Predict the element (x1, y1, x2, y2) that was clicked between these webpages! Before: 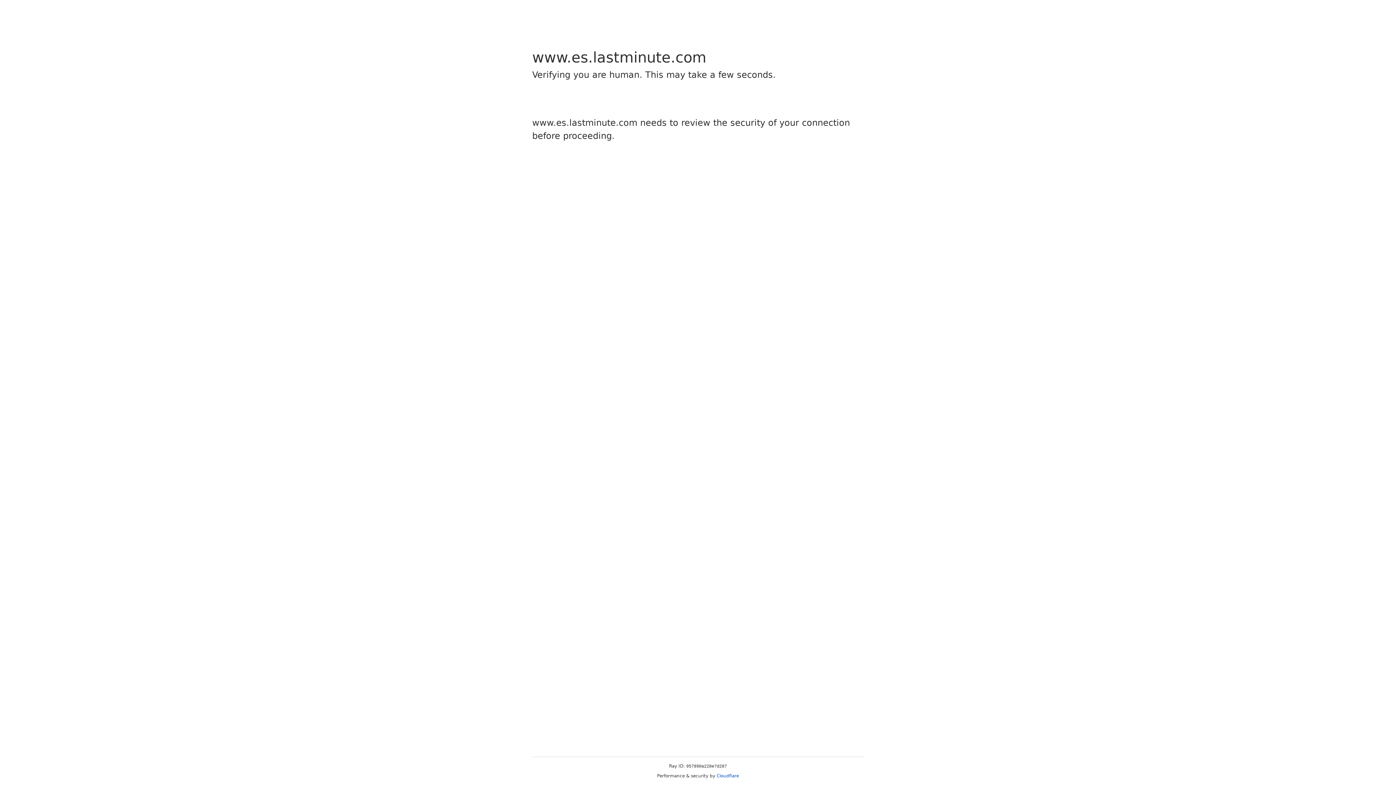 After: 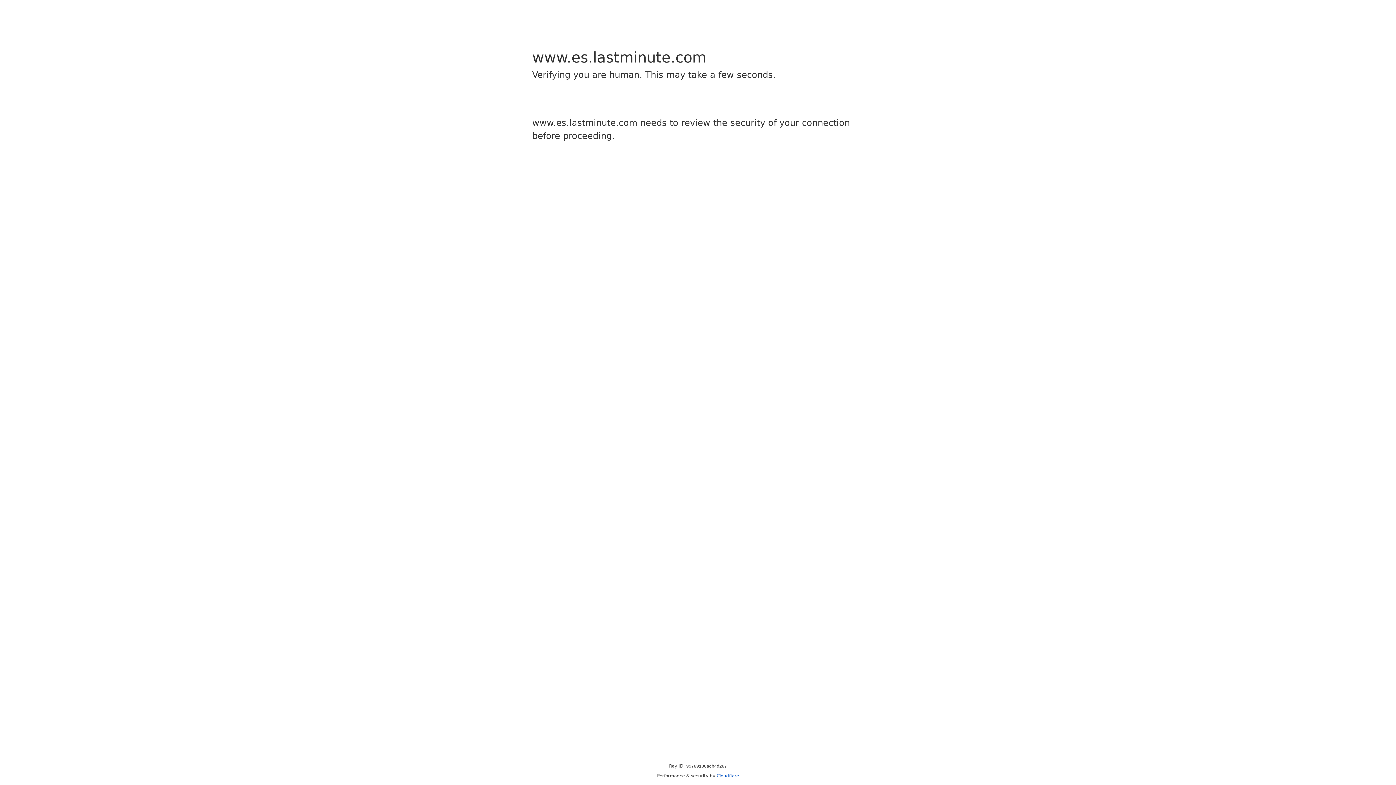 Action: bbox: (716, 773, 739, 778) label: Cloudflare